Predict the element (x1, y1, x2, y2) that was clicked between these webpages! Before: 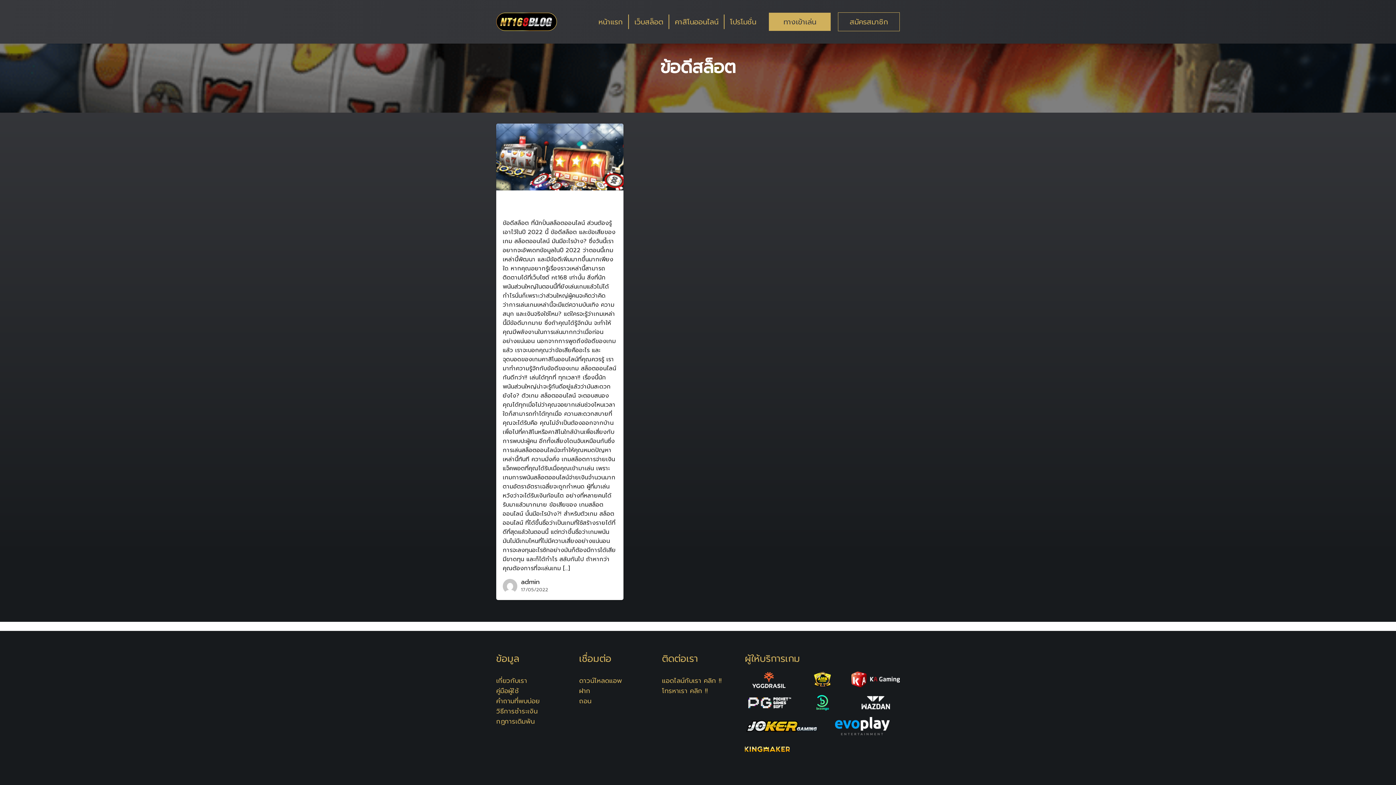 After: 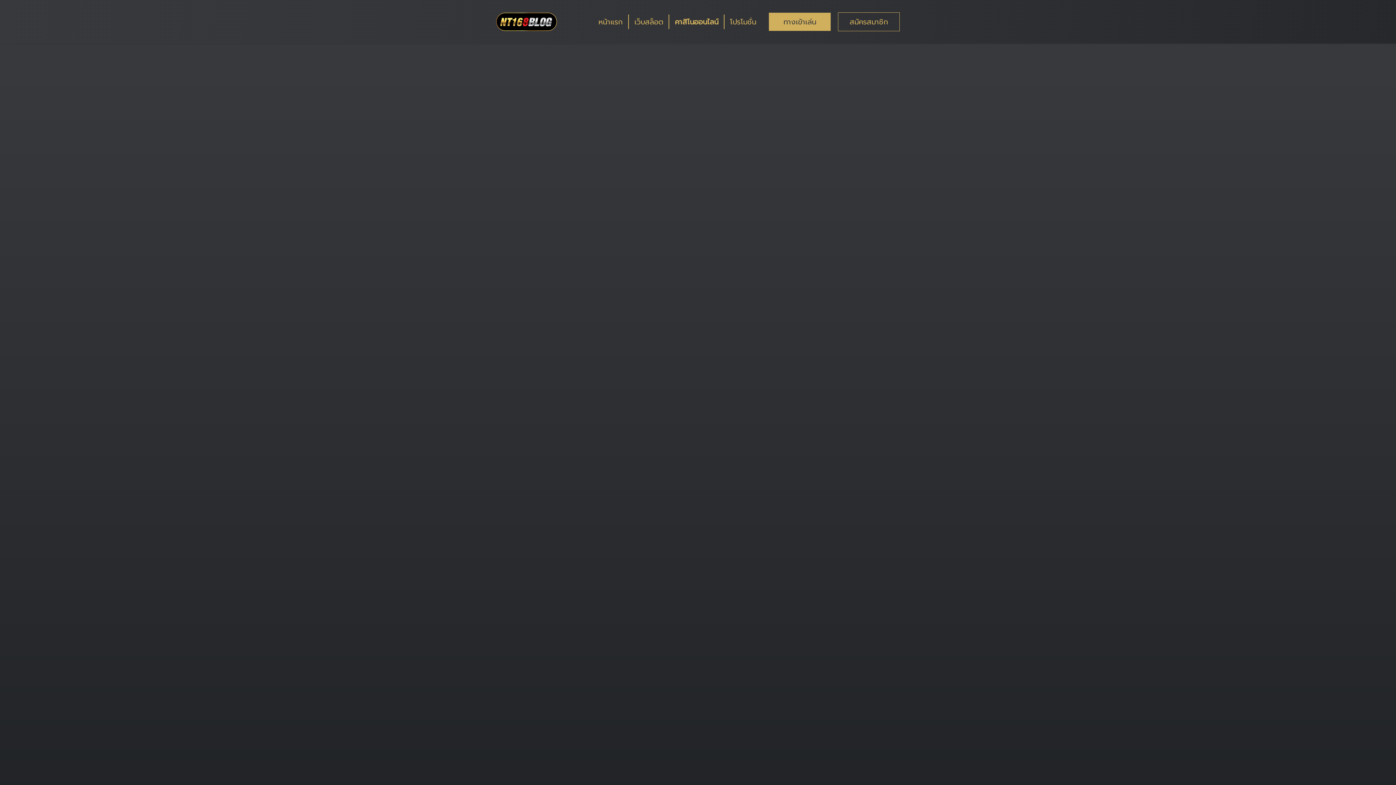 Action: bbox: (669, 14, 724, 29) label: คาสิโนออนไลน์